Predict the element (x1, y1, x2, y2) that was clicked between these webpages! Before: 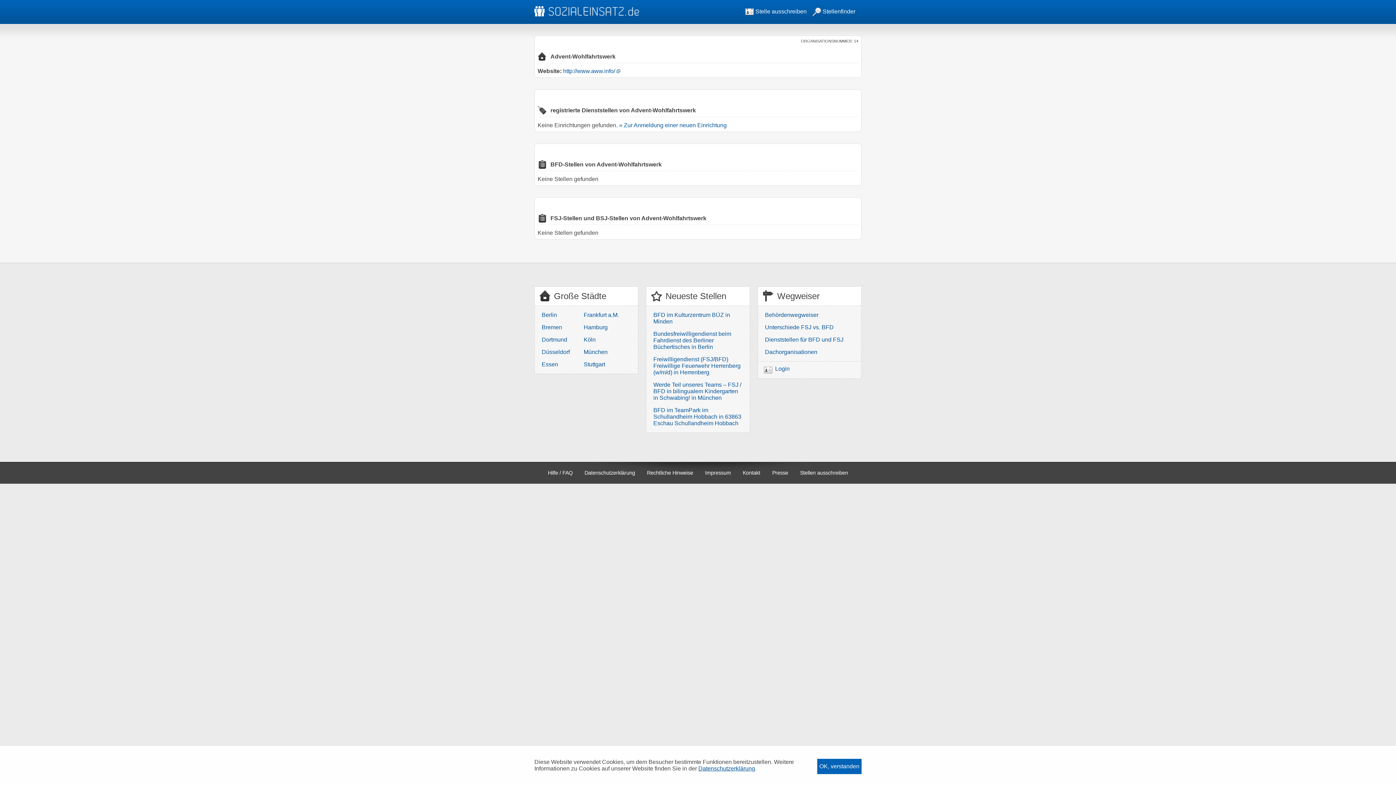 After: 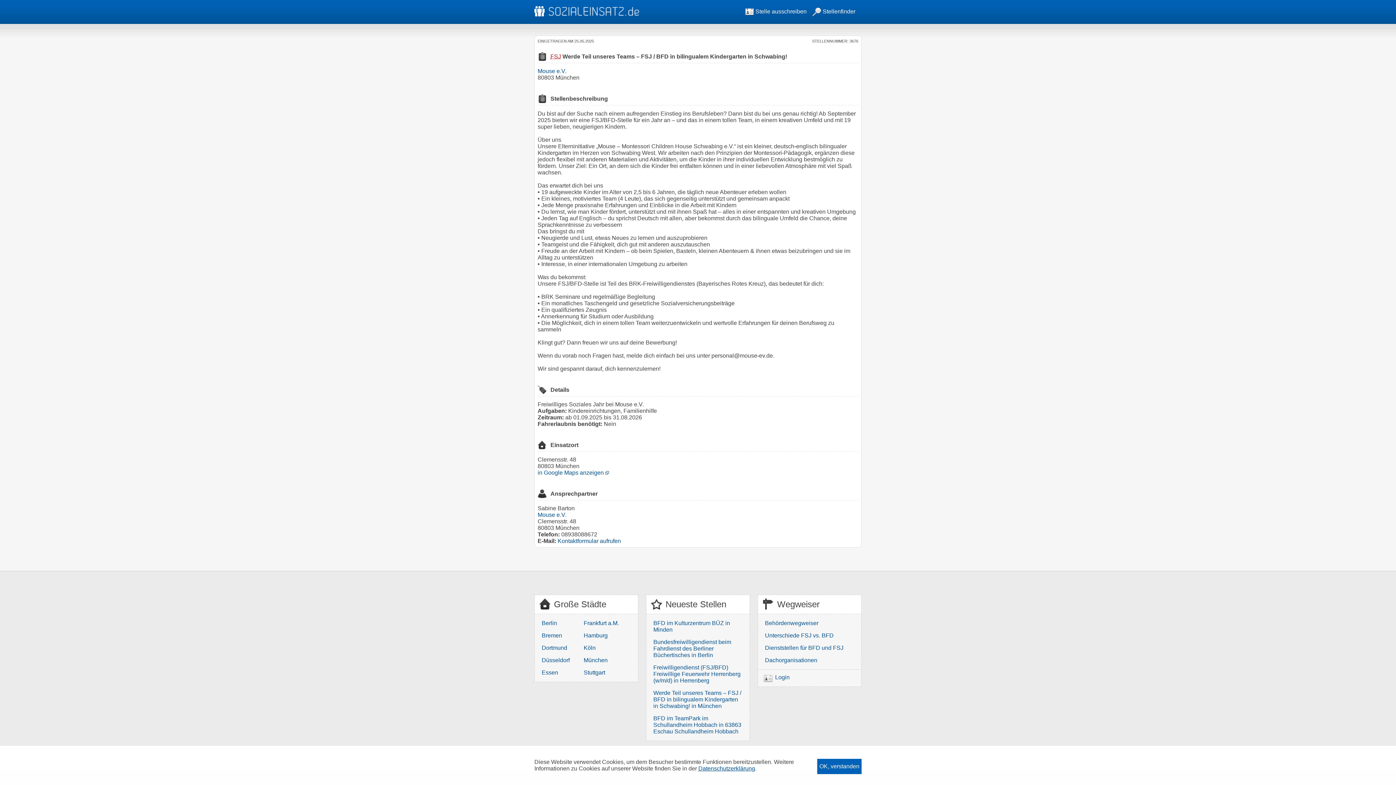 Action: label: Werde Teil unseres Teams – FSJ / BFD in bilingualem Kindergarten in Schwabing! in München bbox: (652, 380, 744, 402)